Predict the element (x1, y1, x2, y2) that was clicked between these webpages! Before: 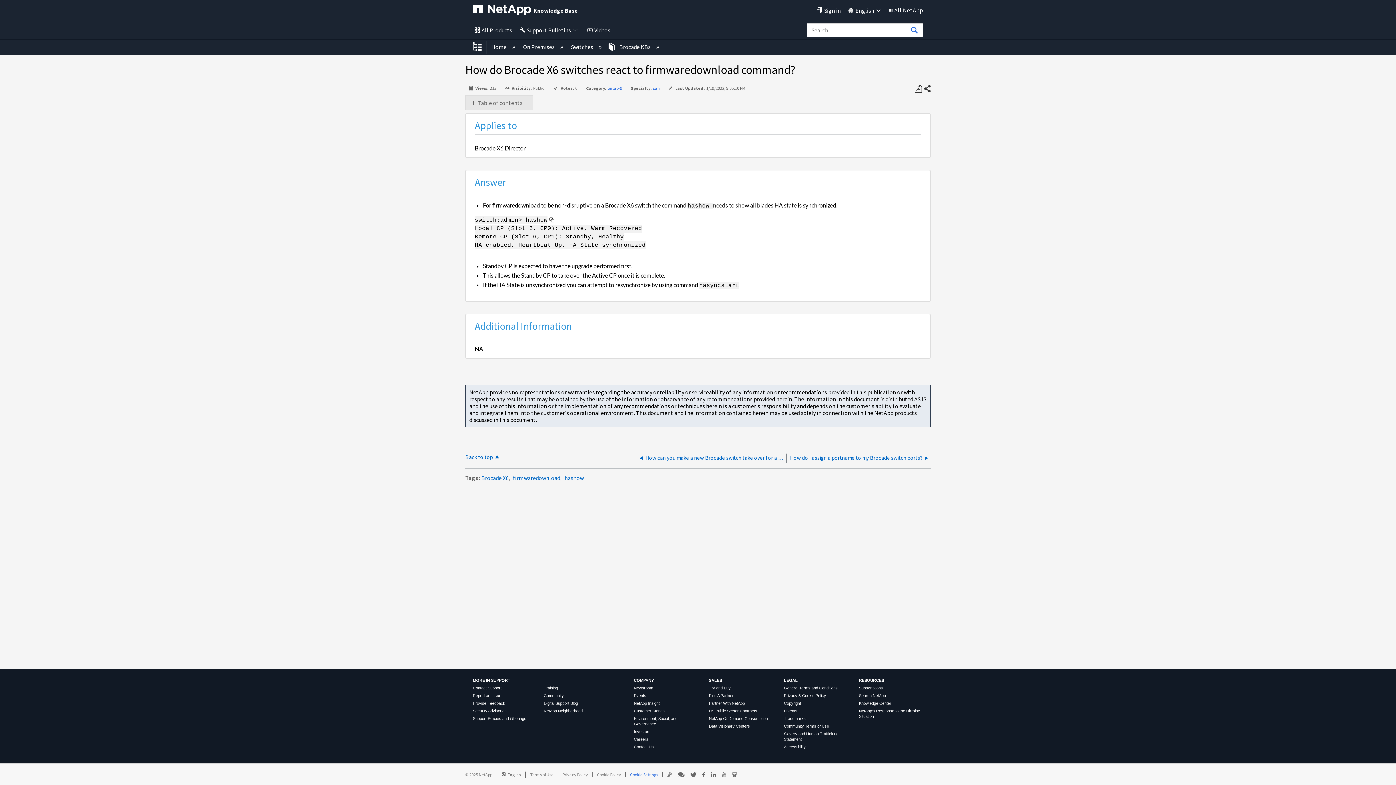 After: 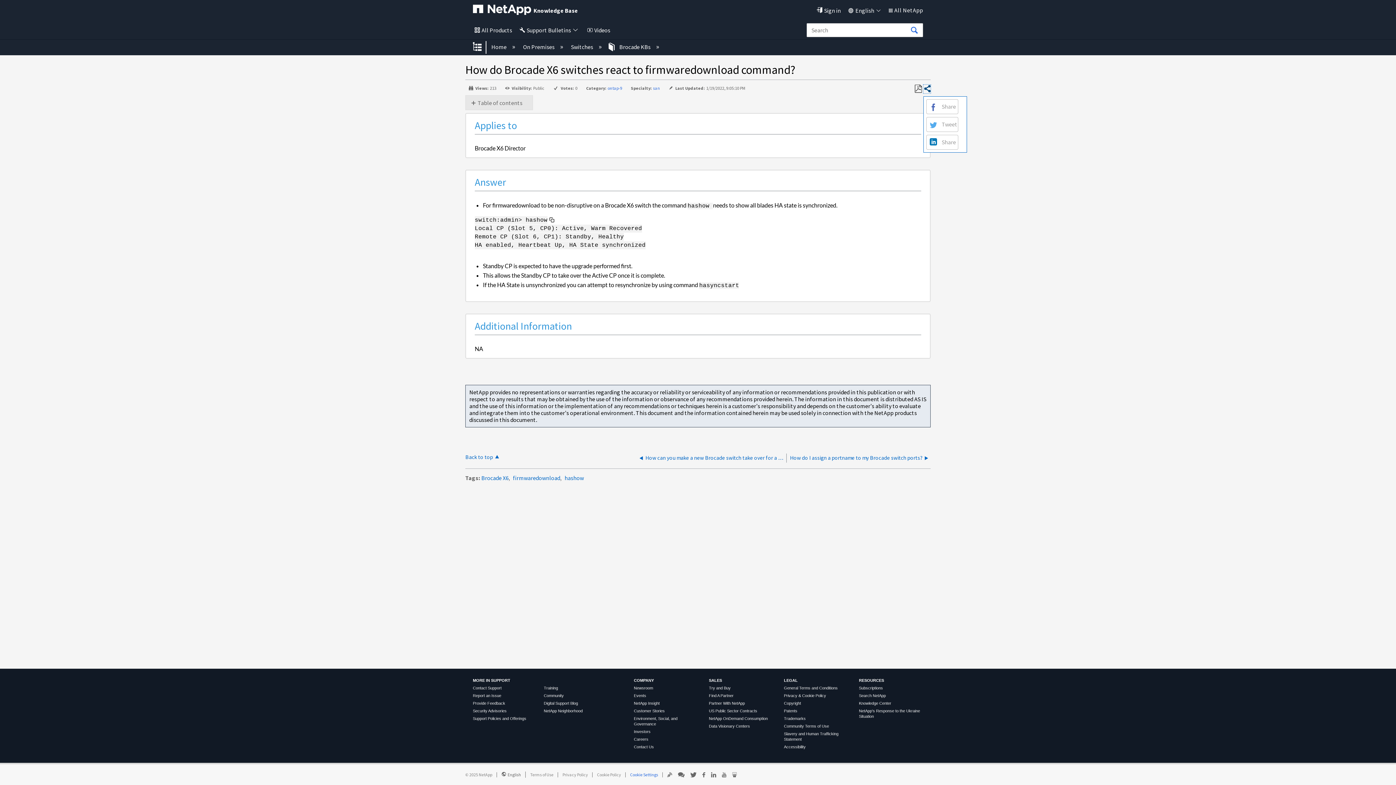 Action: bbox: (923, 84, 930, 93) label:  Share